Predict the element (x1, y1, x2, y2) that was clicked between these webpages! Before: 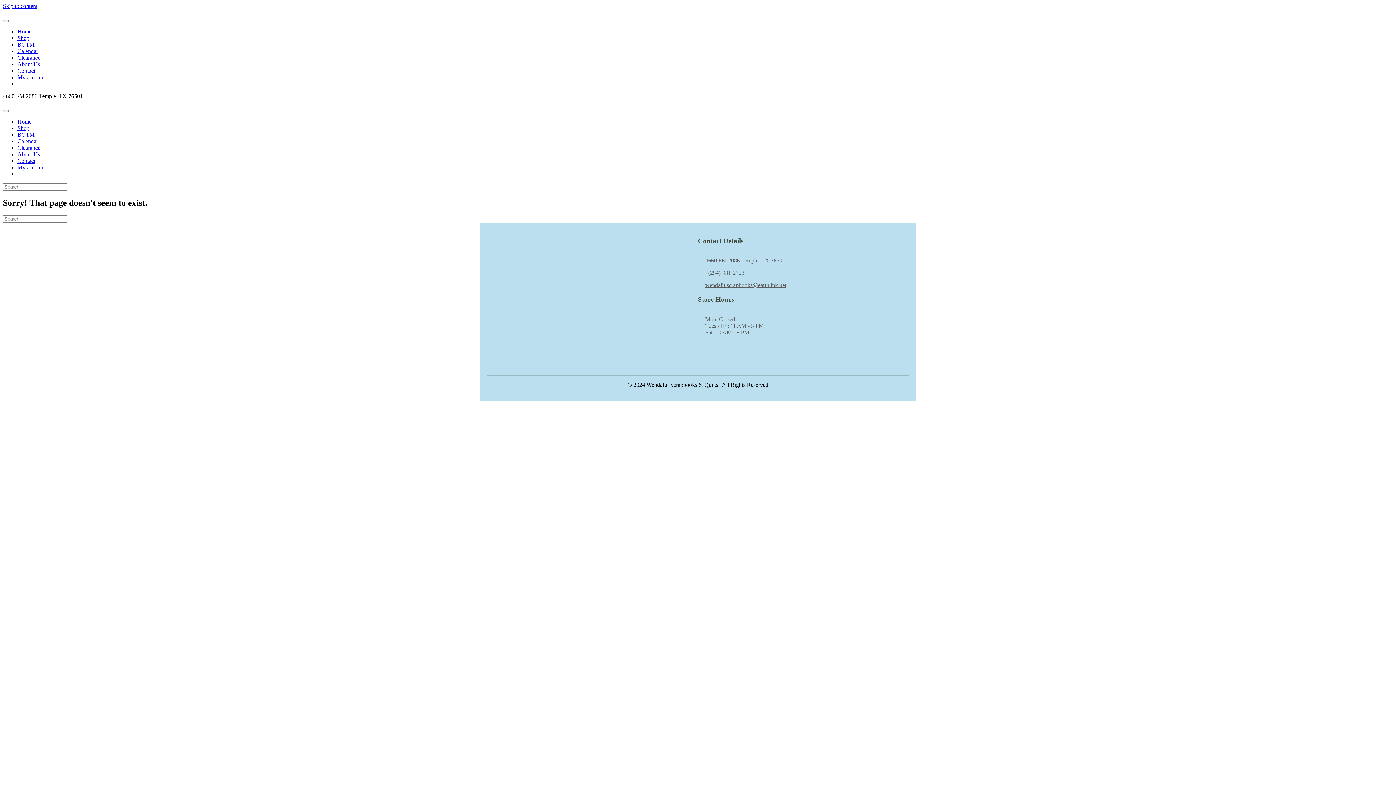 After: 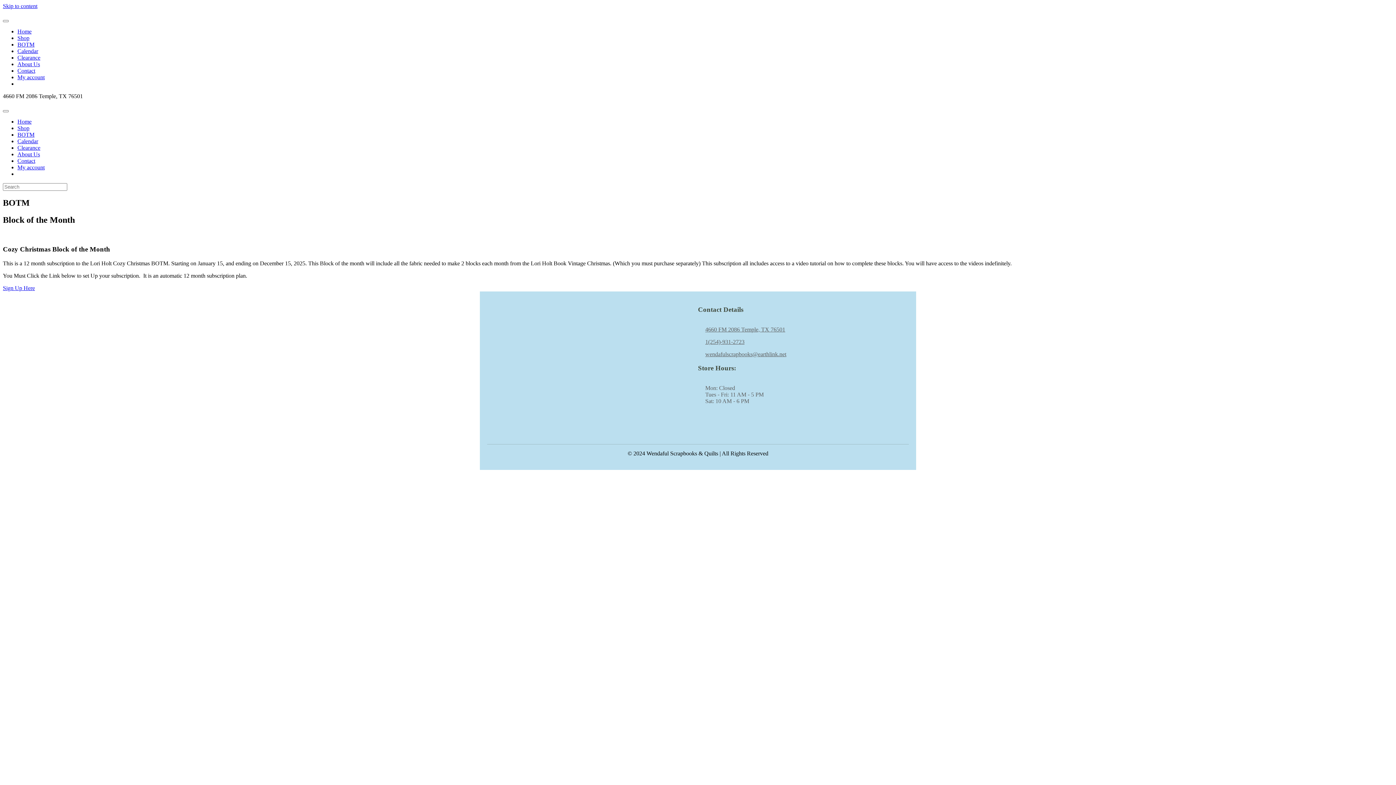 Action: label: BOTM bbox: (17, 41, 34, 47)